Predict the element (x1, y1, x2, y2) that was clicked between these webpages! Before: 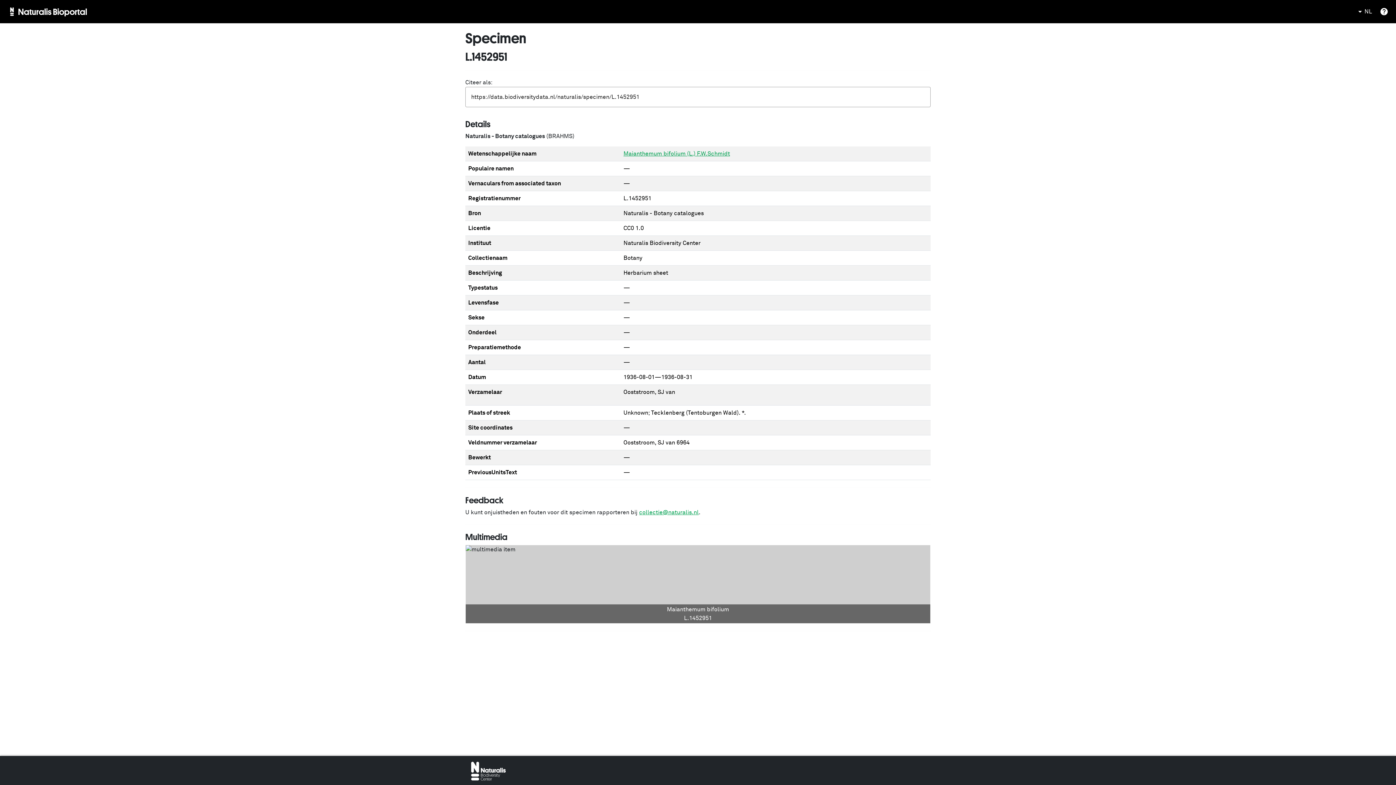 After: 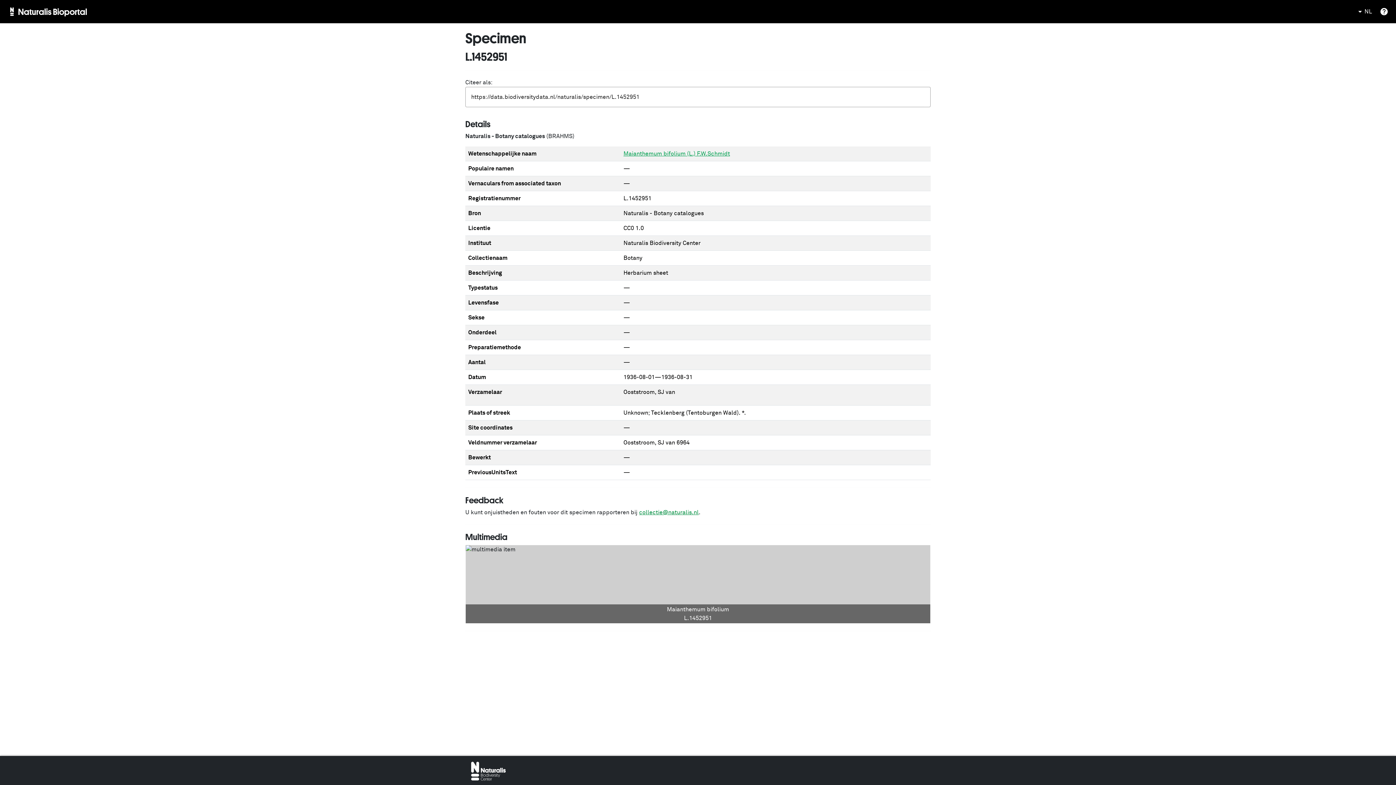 Action: bbox: (639, 509, 698, 515) label: collectie@naturalis.nl